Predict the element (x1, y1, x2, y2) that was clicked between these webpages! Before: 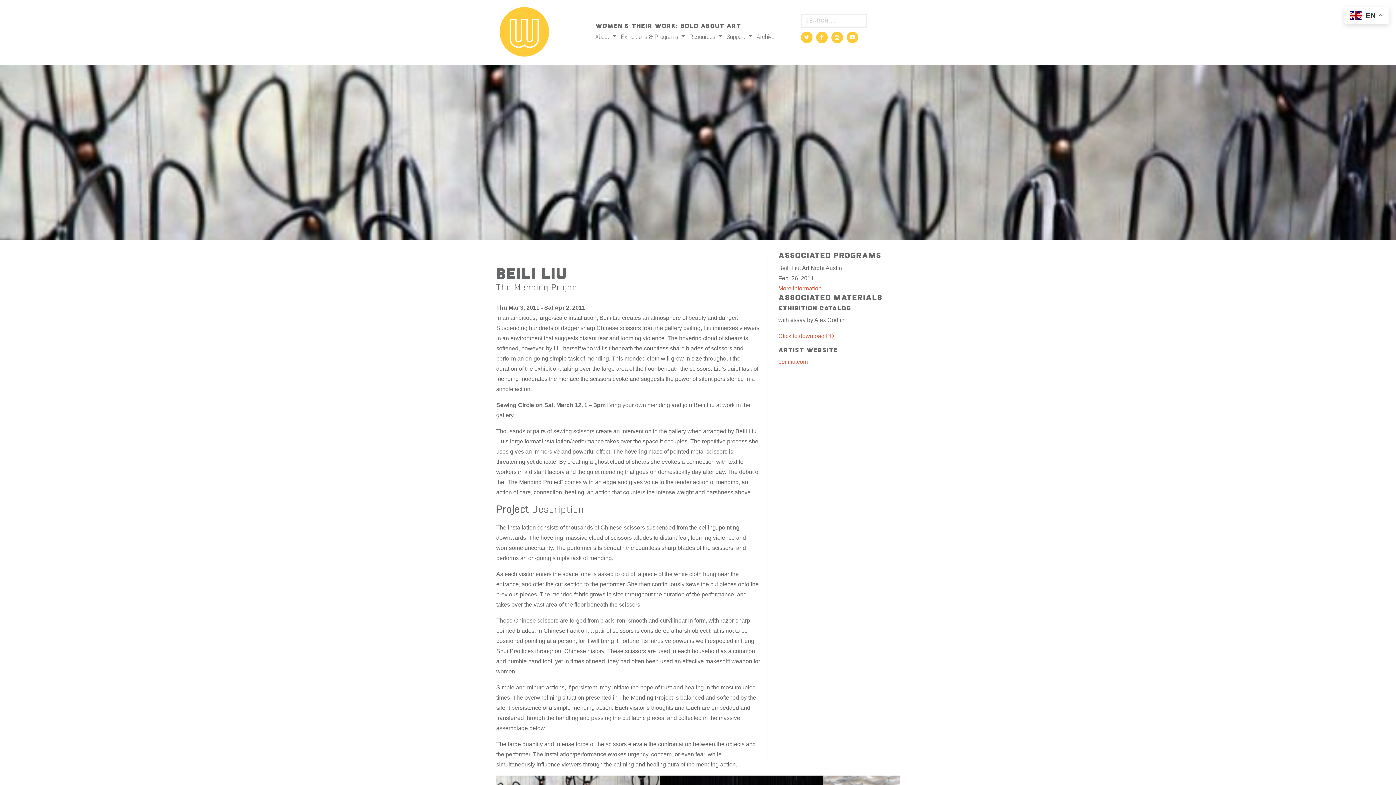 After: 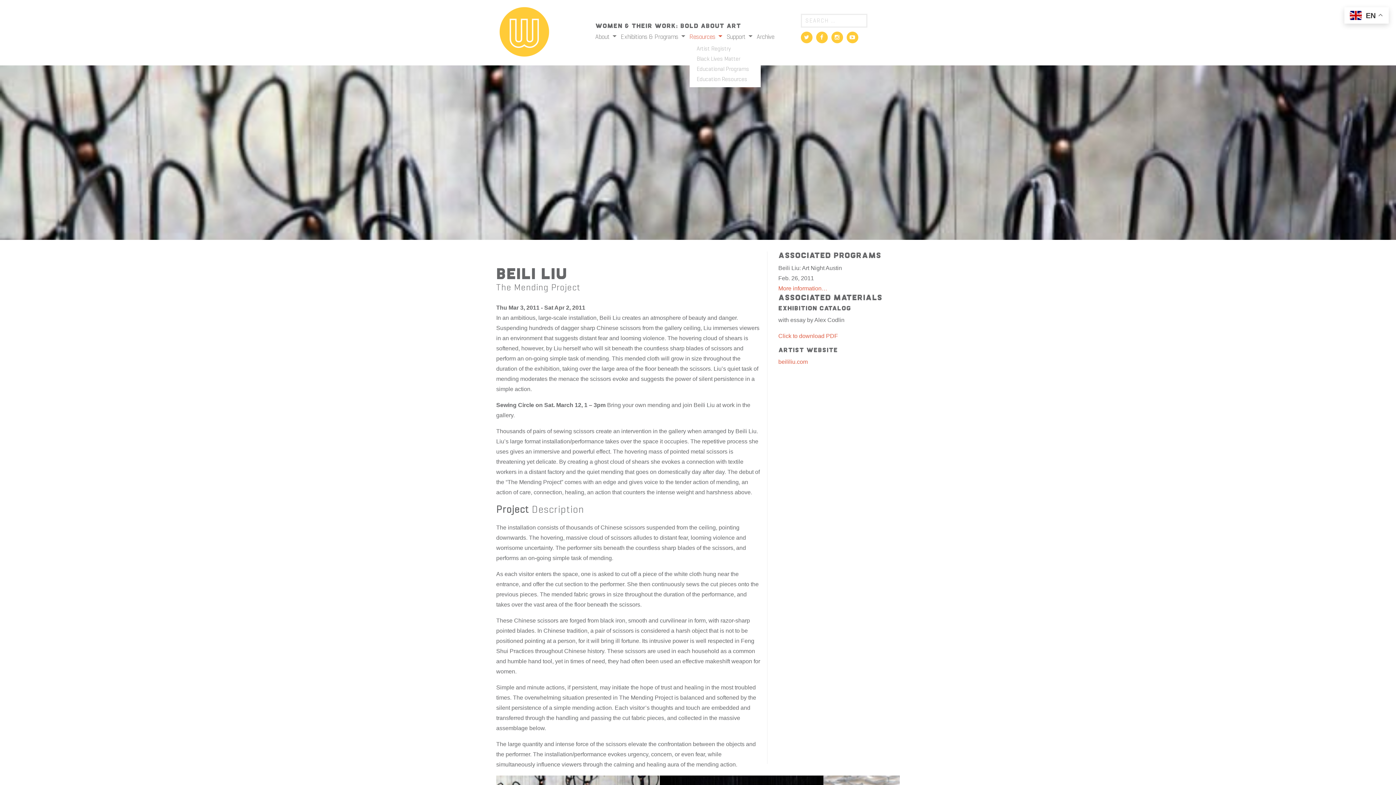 Action: bbox: (689, 32, 722, 40) label: Resources 